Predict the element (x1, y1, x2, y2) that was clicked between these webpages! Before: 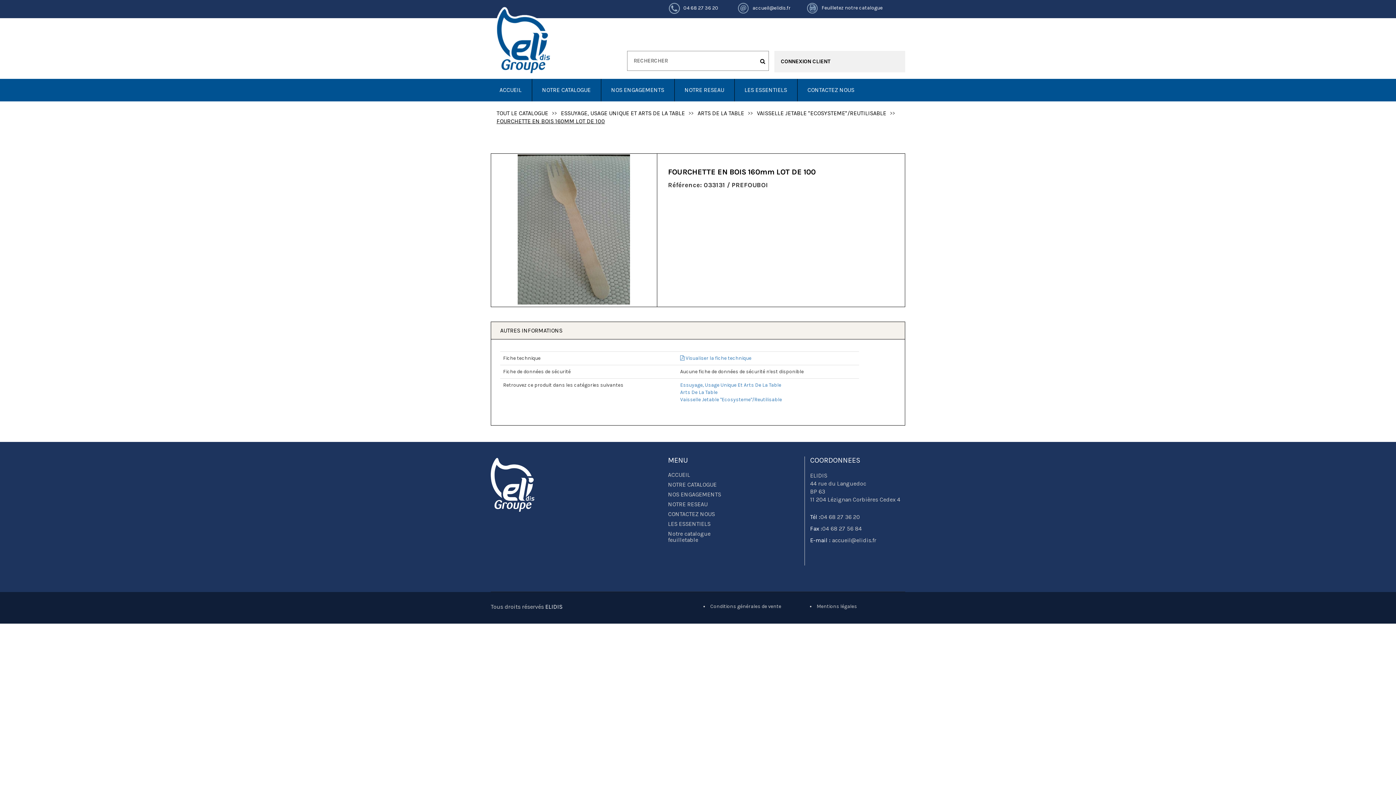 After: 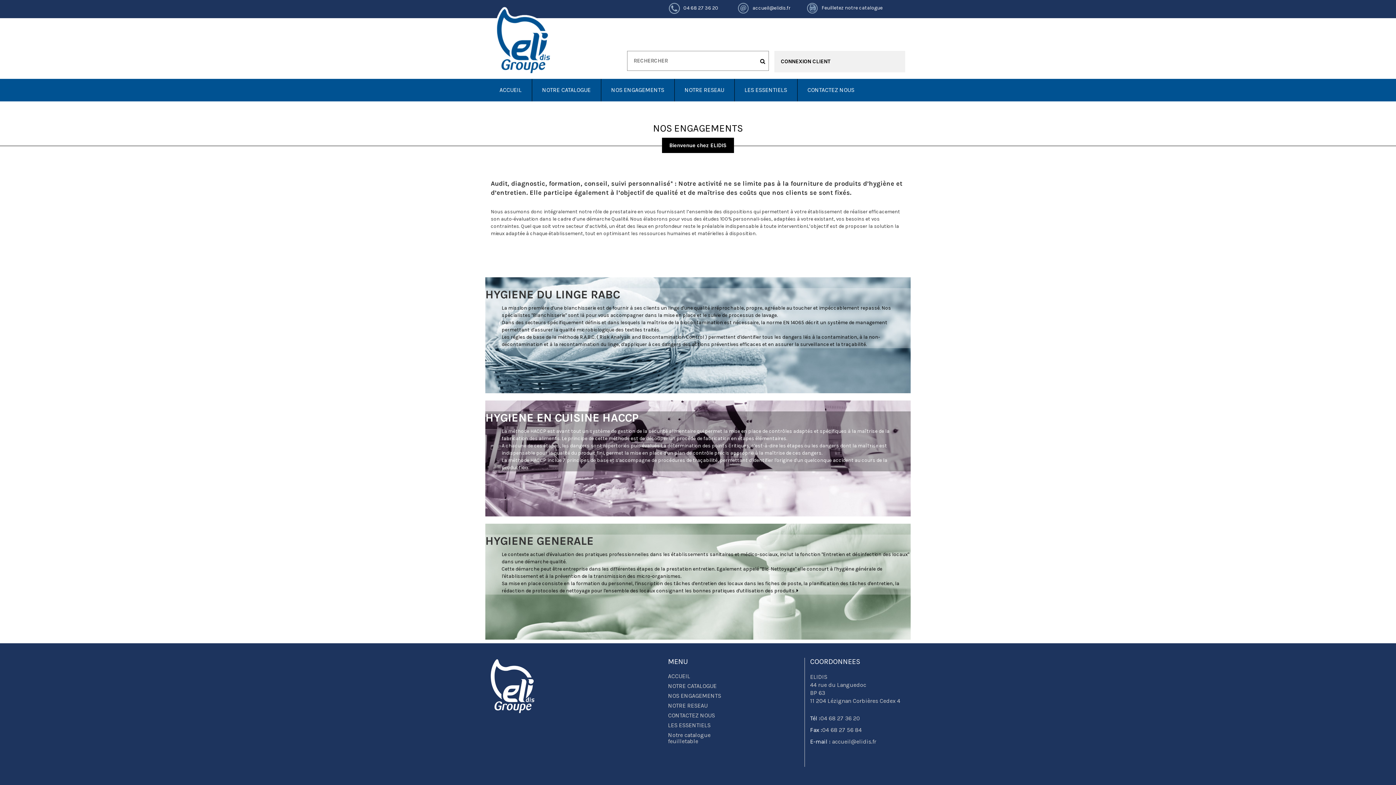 Action: label: NOS ENGAGEMENTS bbox: (668, 491, 731, 501)